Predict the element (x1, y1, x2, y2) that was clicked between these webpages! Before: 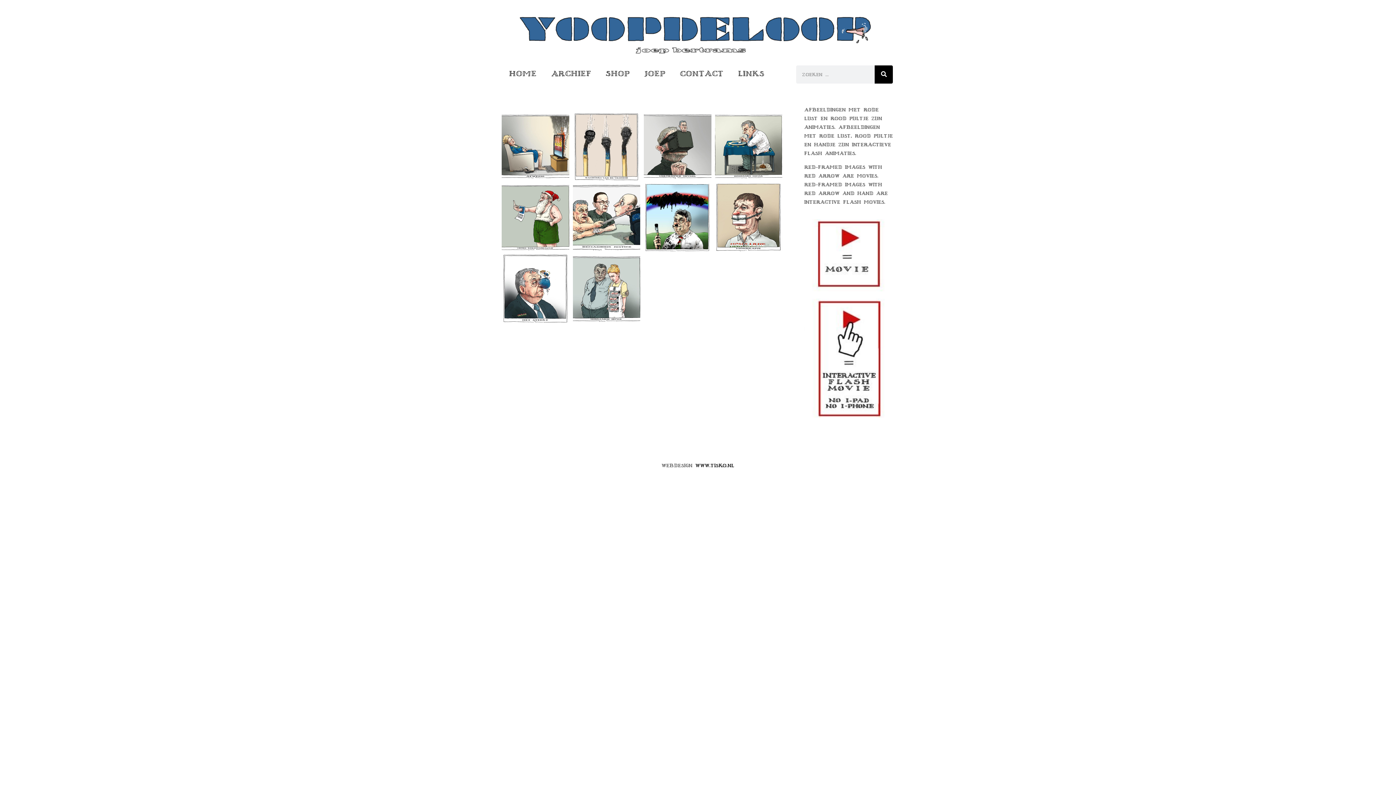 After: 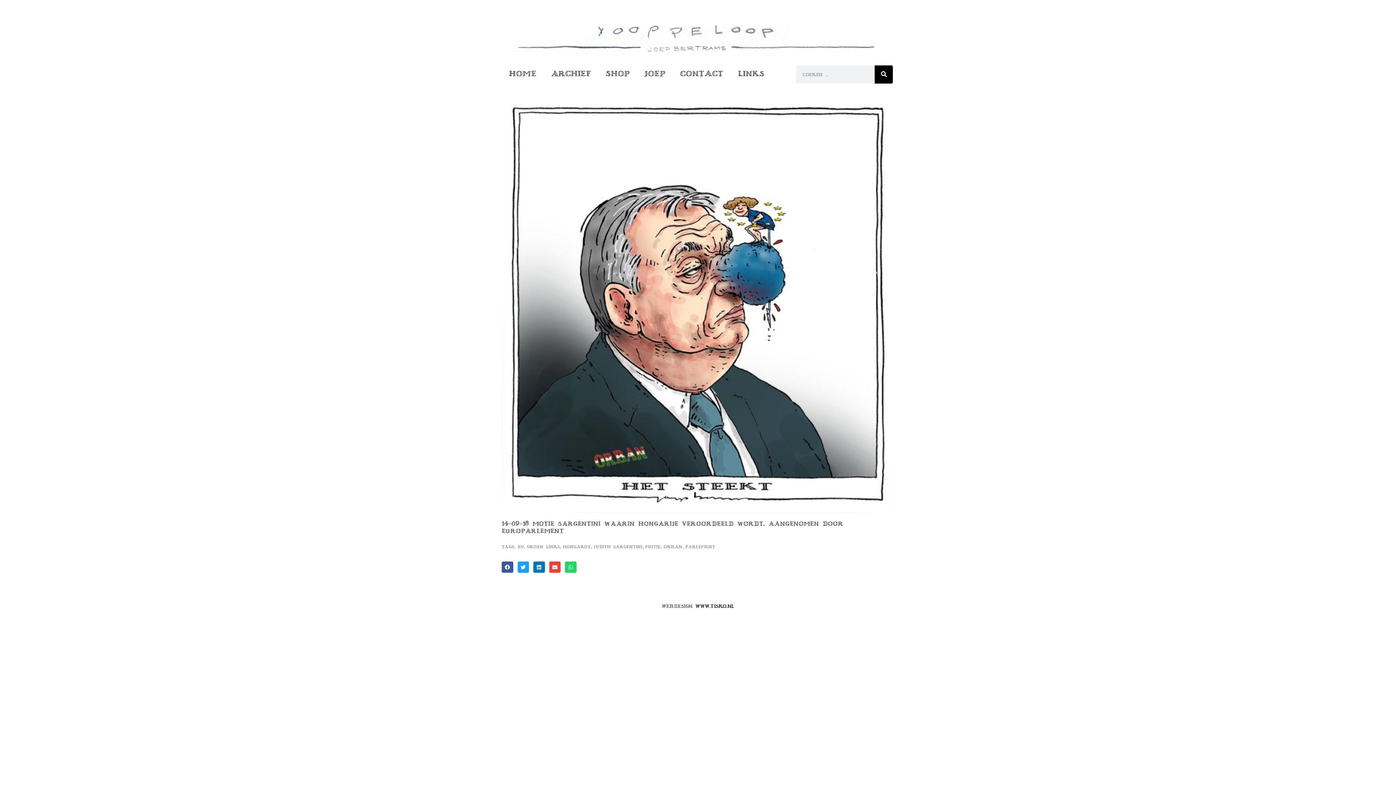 Action: bbox: (501, 254, 569, 322)